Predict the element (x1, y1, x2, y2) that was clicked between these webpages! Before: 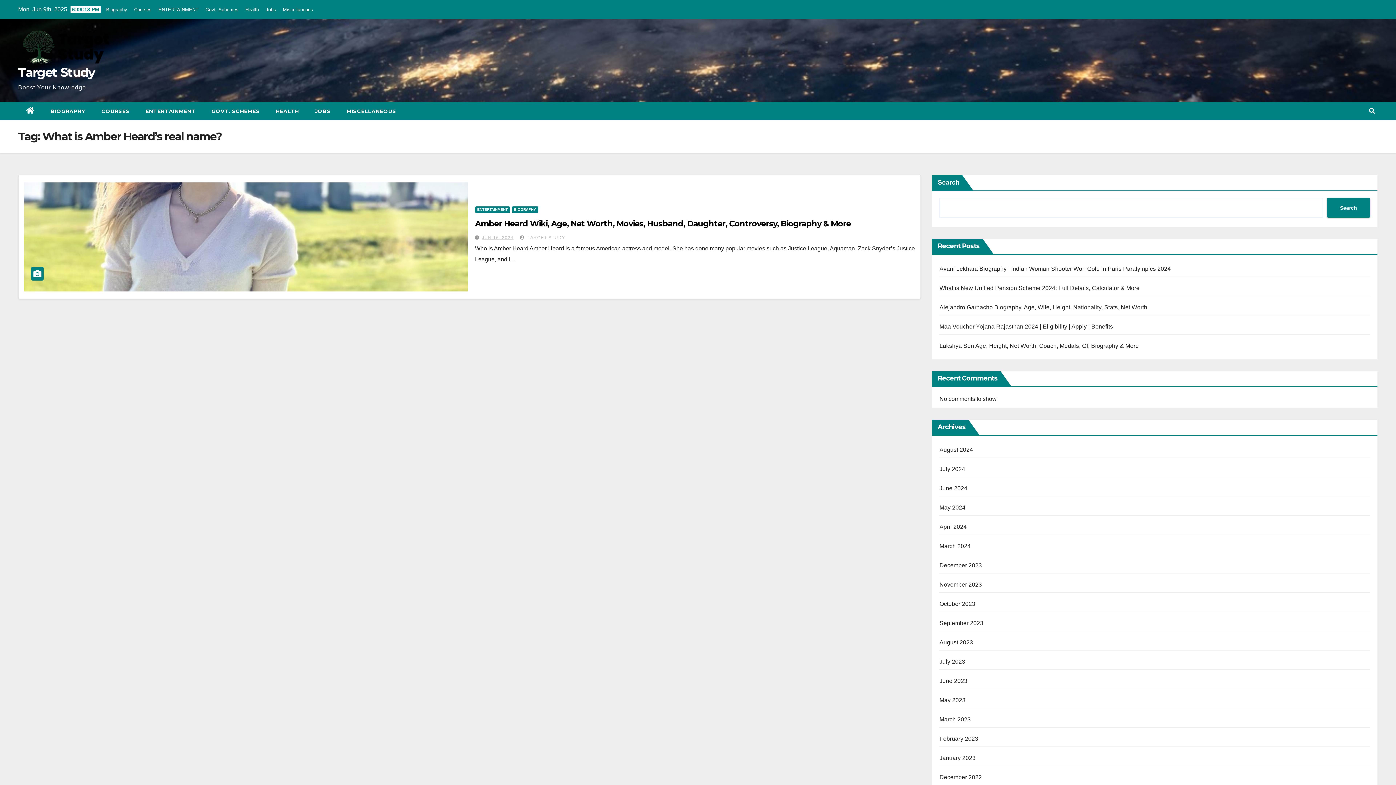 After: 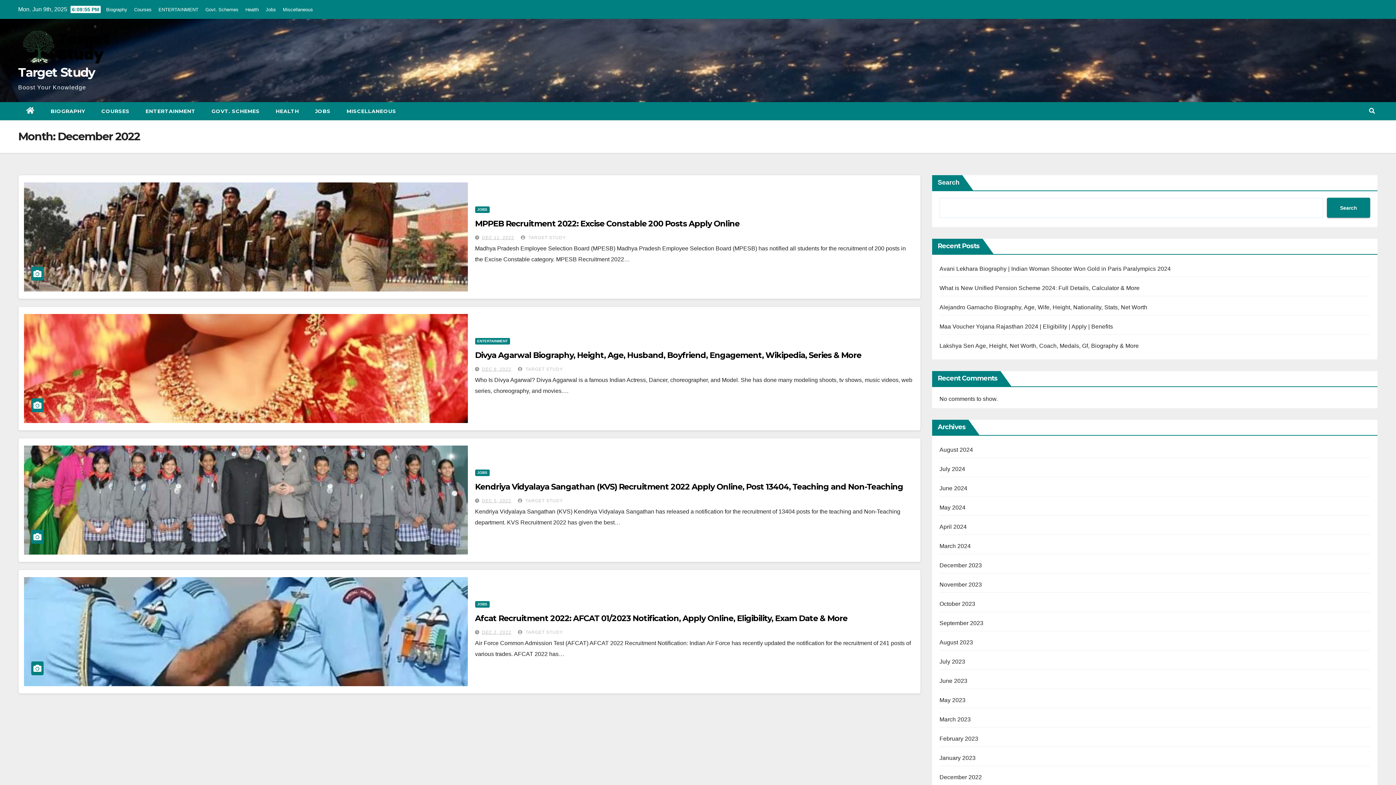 Action: bbox: (939, 774, 982, 780) label: December 2022